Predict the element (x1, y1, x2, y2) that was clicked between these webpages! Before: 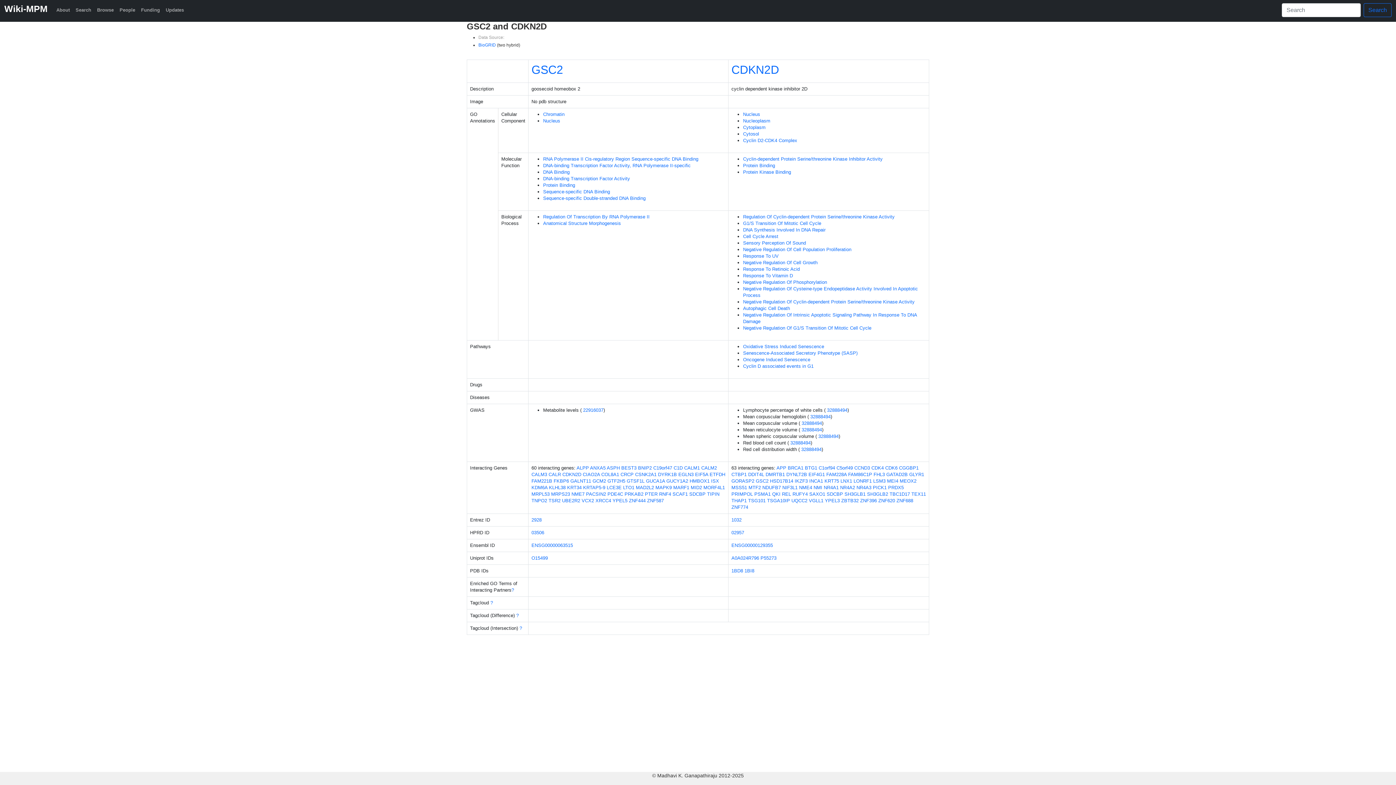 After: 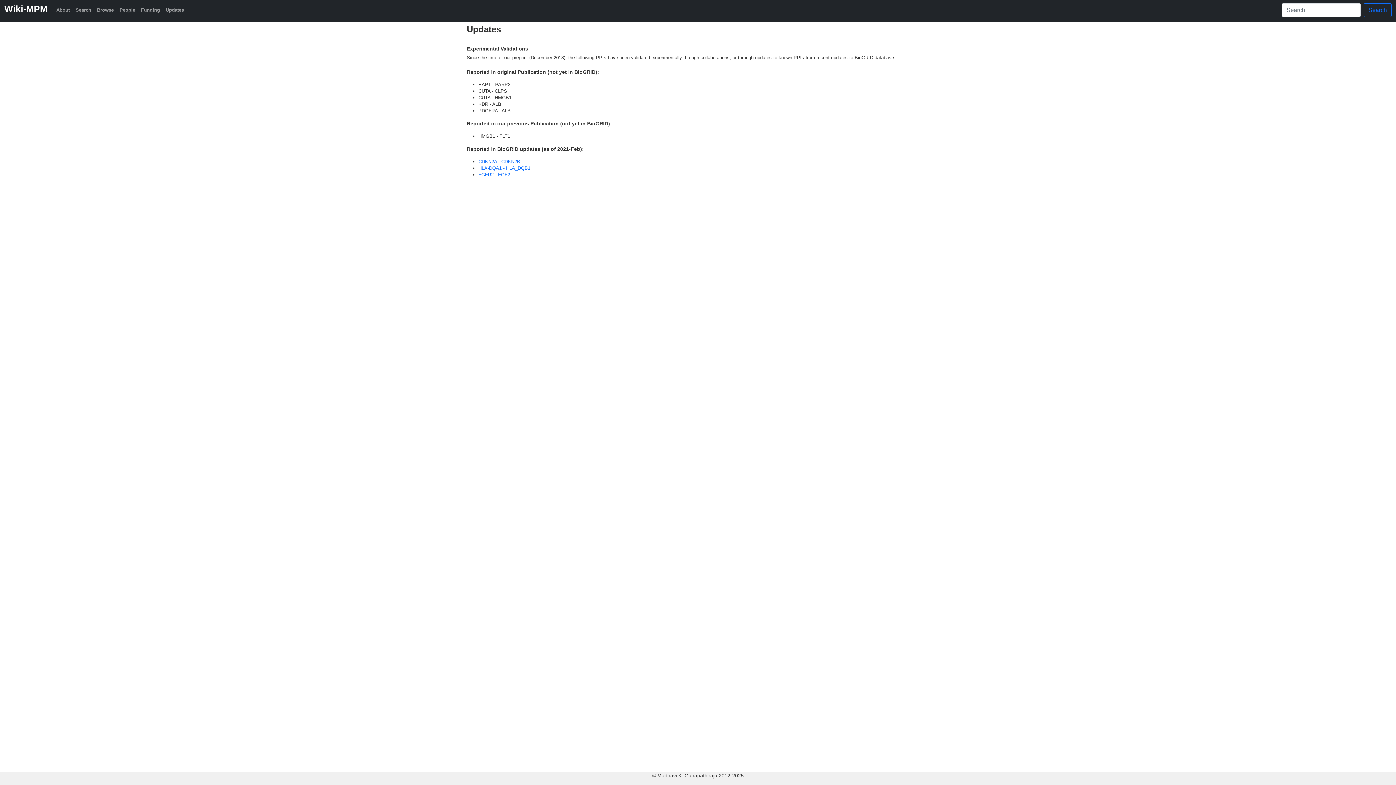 Action: label: Updates bbox: (162, 3, 186, 16)